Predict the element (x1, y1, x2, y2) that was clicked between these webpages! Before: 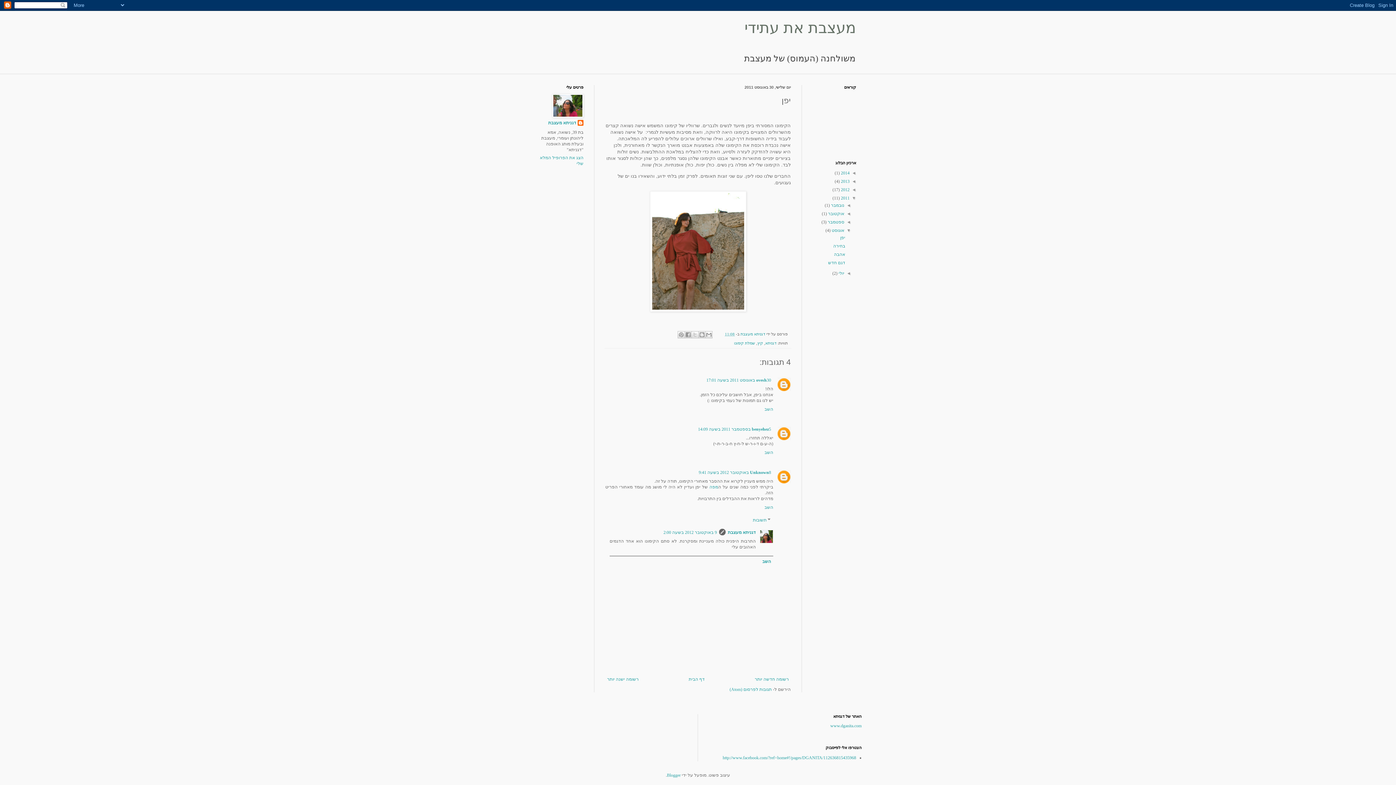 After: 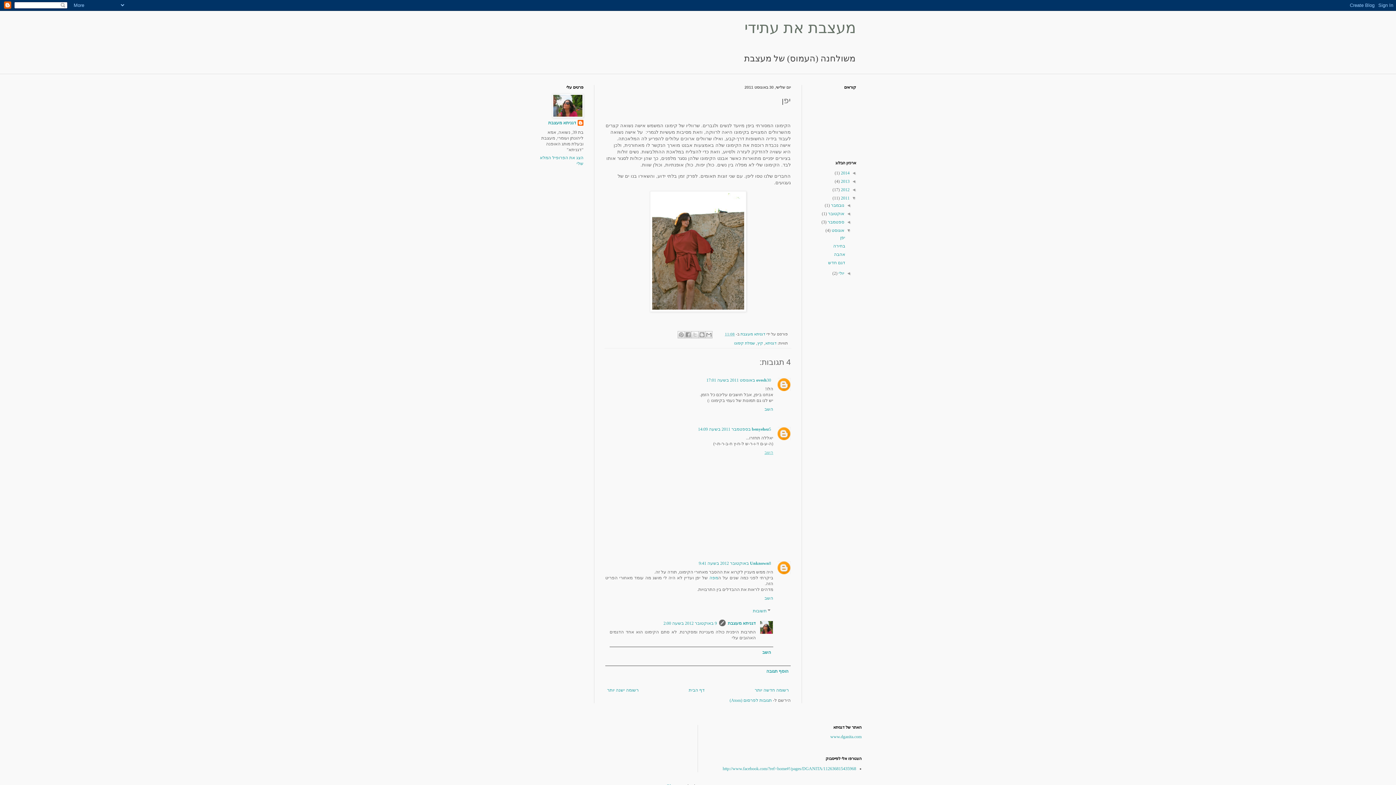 Action: label: השב bbox: (762, 448, 773, 455)